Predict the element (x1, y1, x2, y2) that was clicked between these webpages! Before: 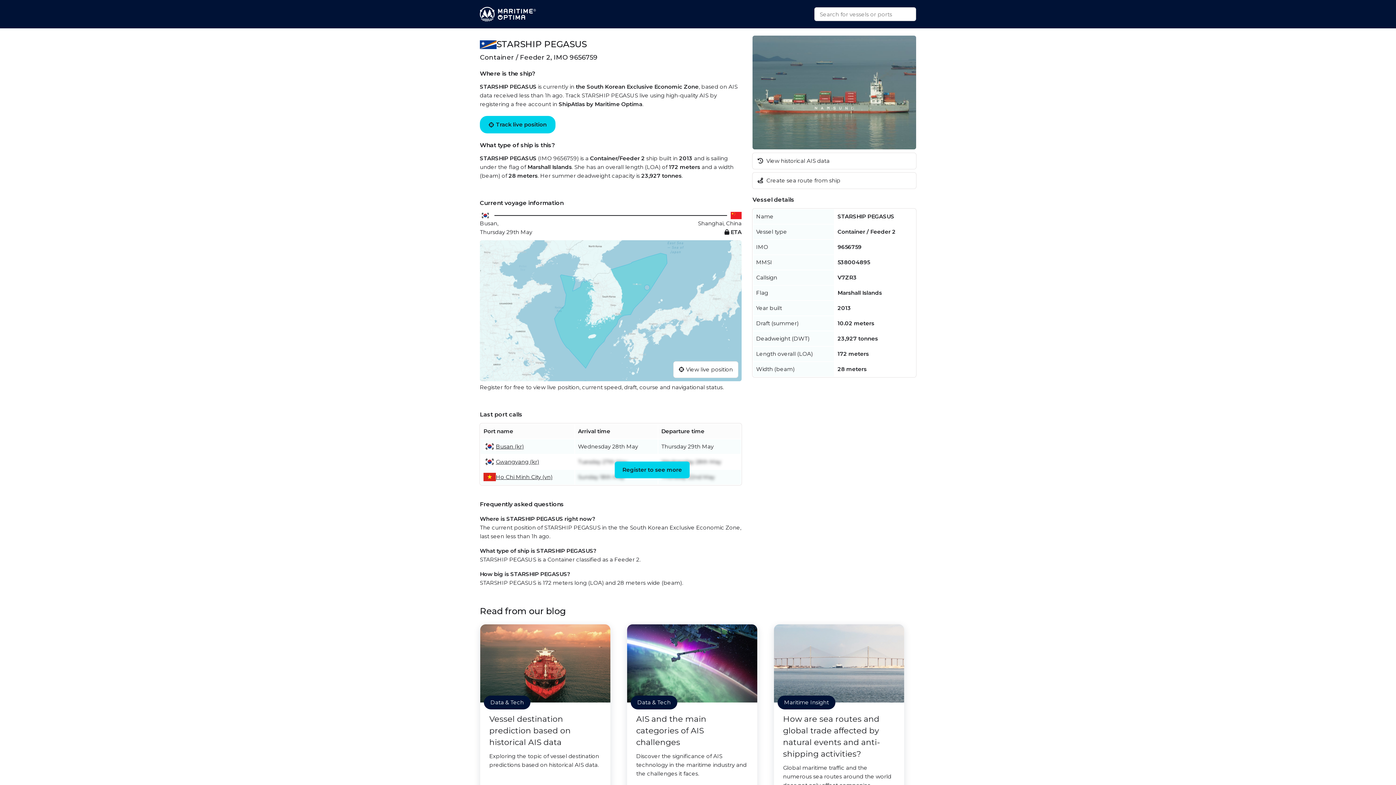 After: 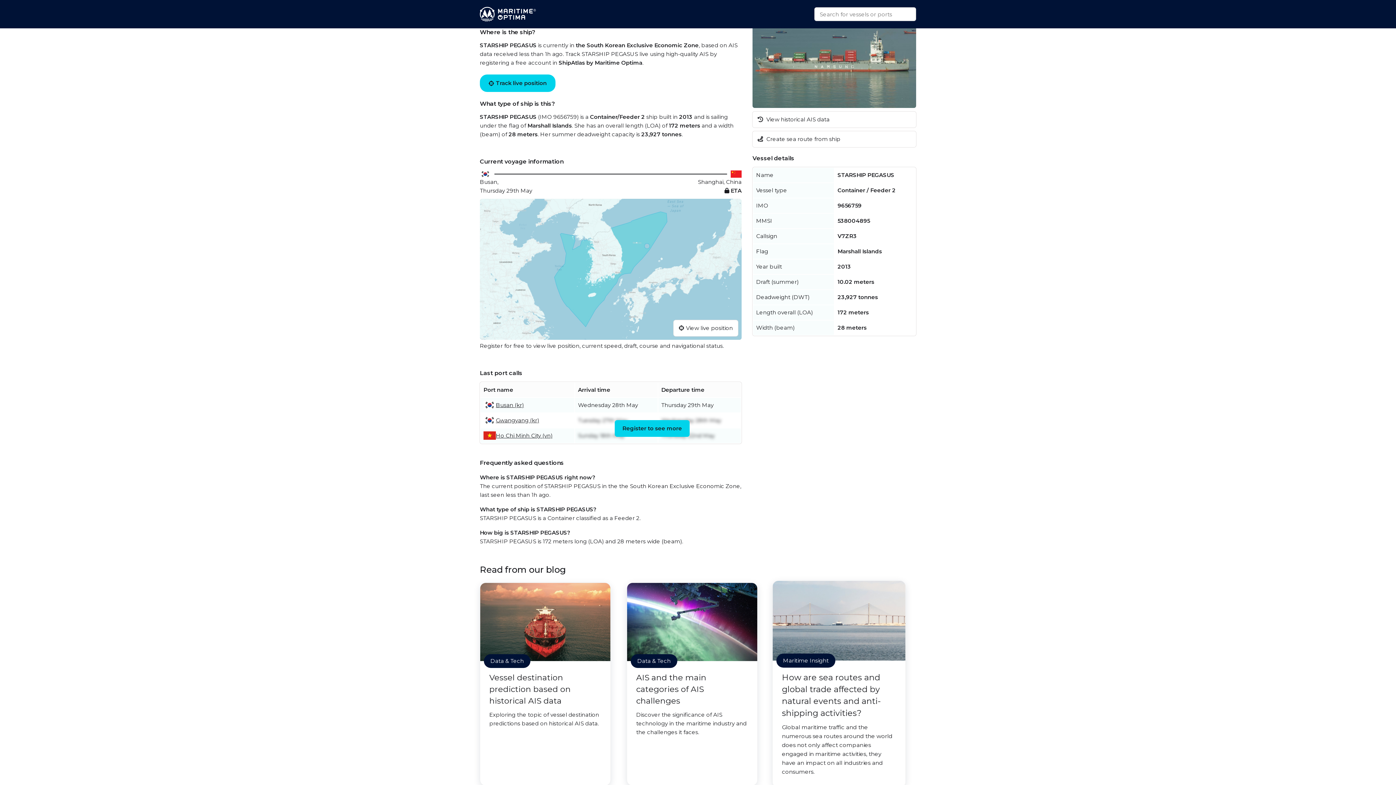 Action: bbox: (773, 624, 904, 827) label: Maritime Insight
How are sea routes and global trade affected by natural events and anti-shipping activities?
Global maritime traffic and the numerous sea routes around the world does not only affect companies engaged in maritime activities, they have an impact on all industries and consumers.